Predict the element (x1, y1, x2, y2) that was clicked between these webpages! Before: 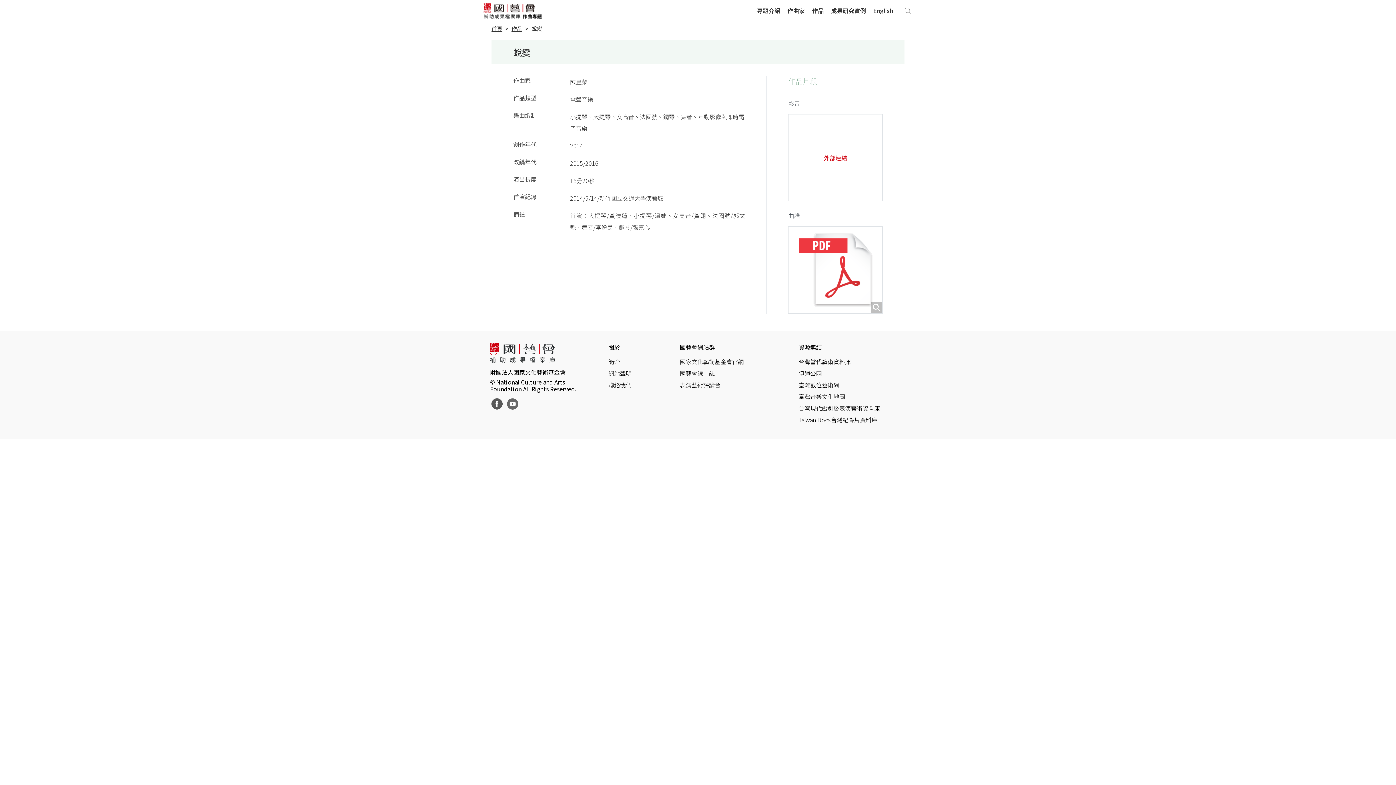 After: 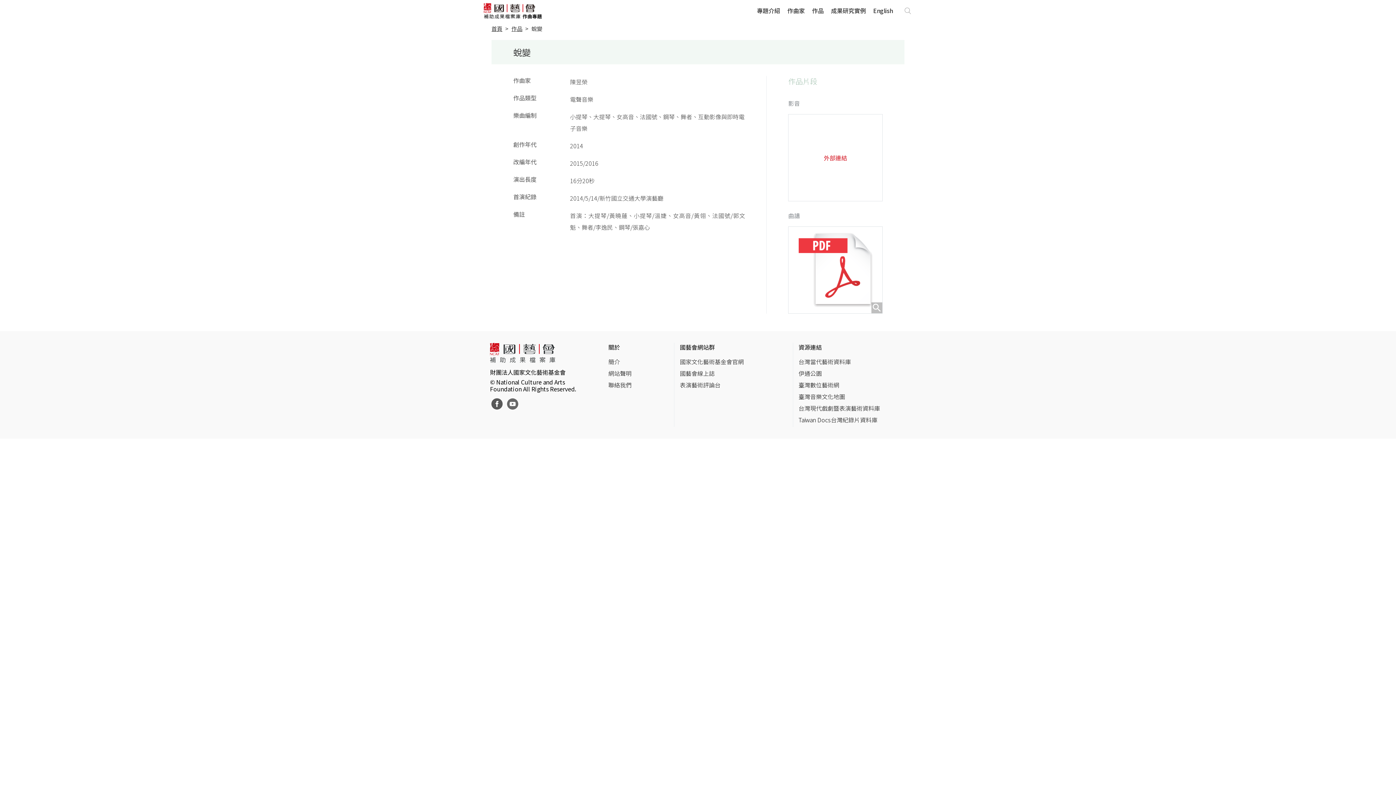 Action: label: 伊通公園 bbox: (798, 369, 822, 377)